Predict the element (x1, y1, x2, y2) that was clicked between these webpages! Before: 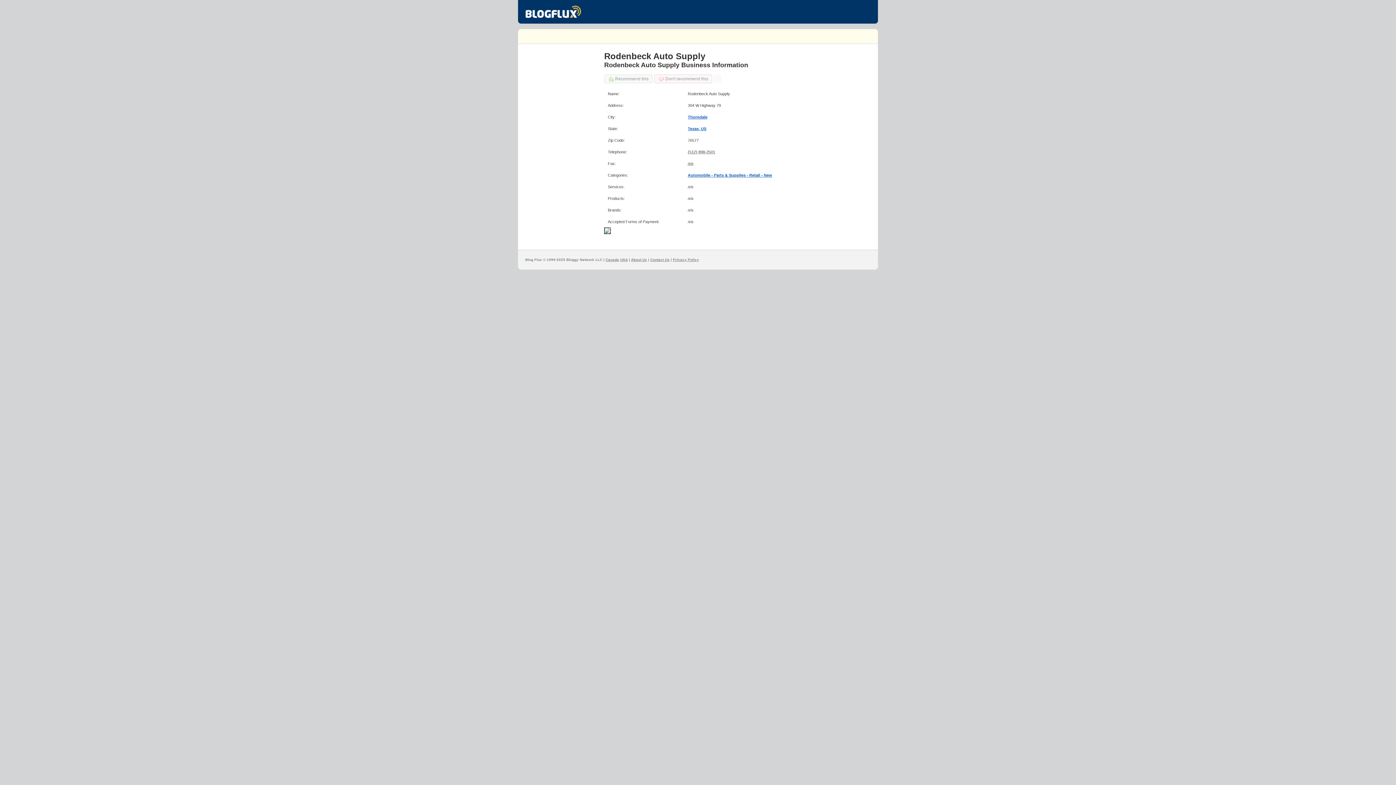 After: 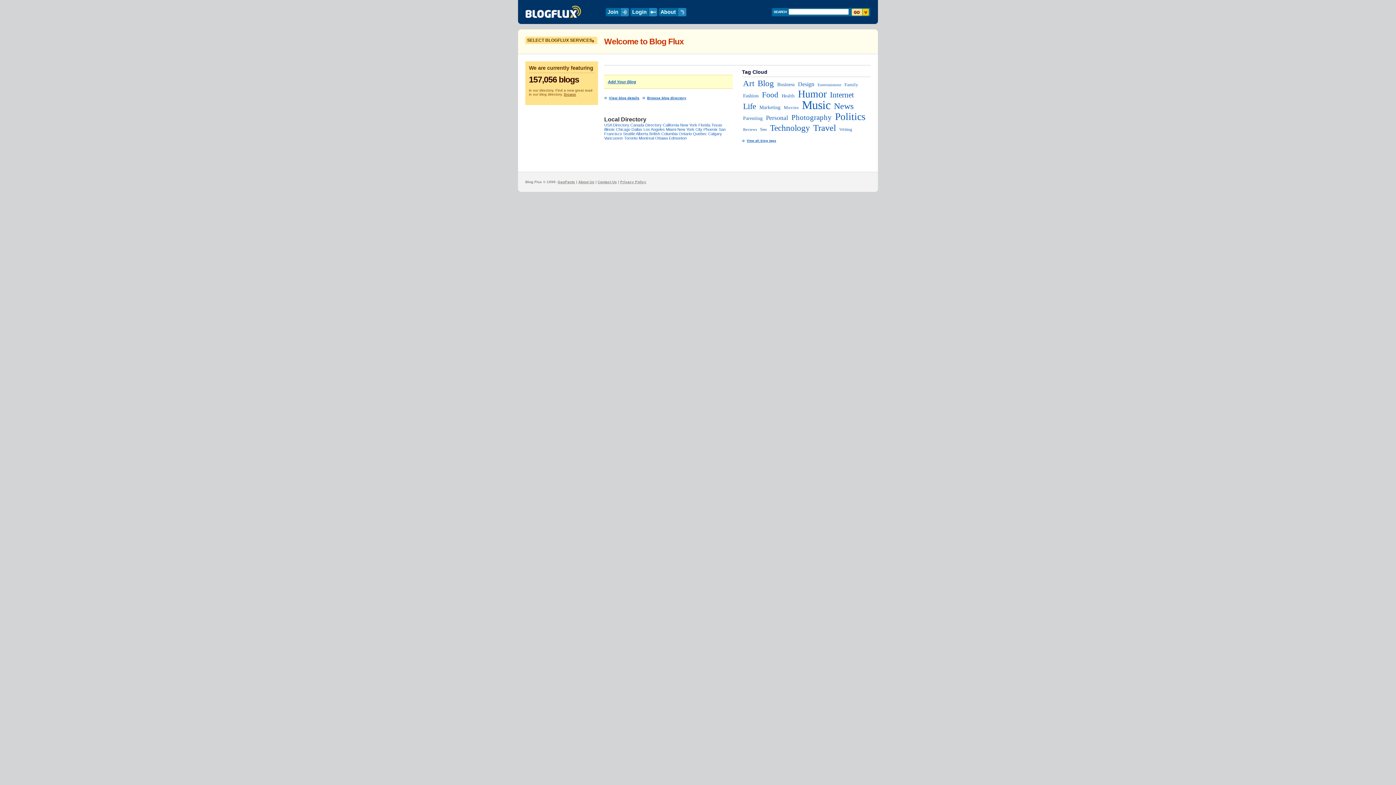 Action: bbox: (525, 12, 581, 19)